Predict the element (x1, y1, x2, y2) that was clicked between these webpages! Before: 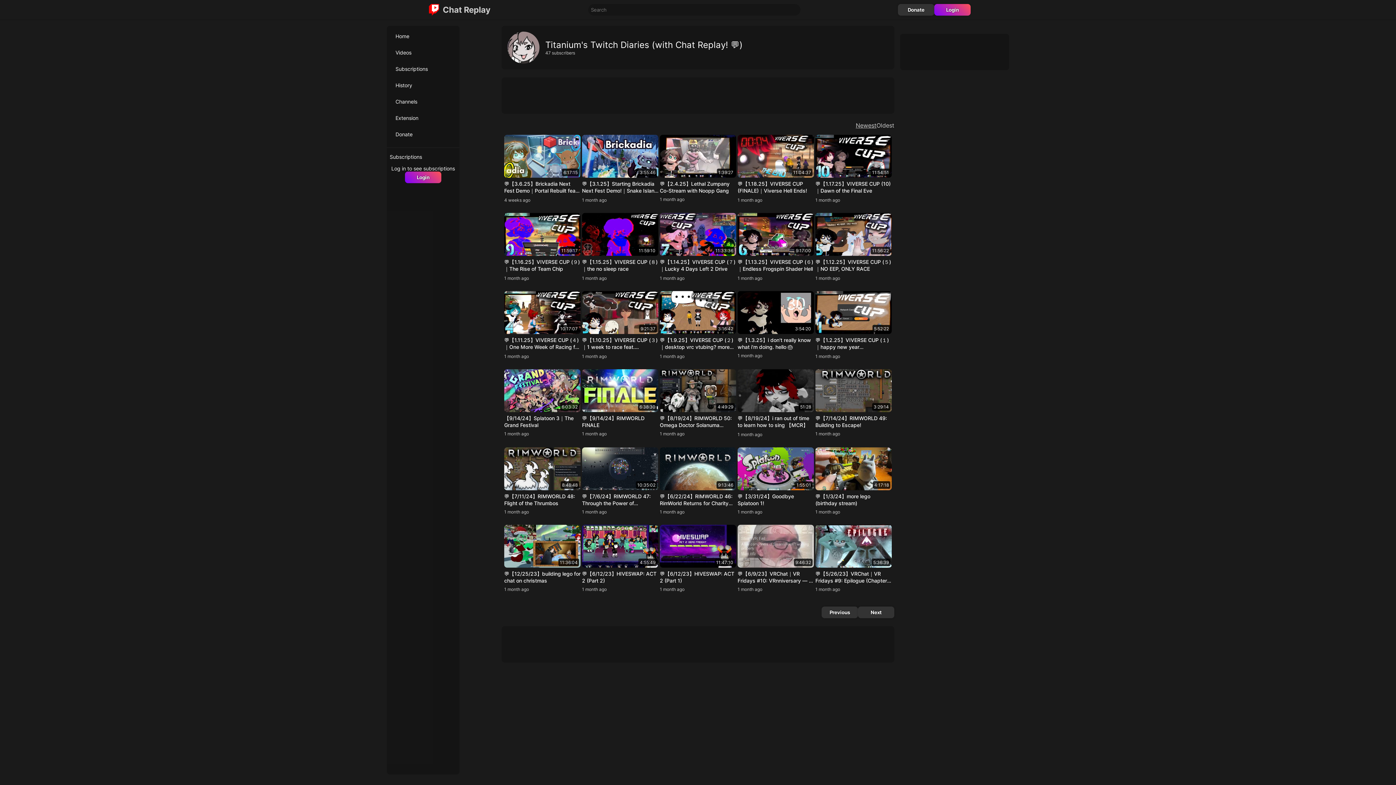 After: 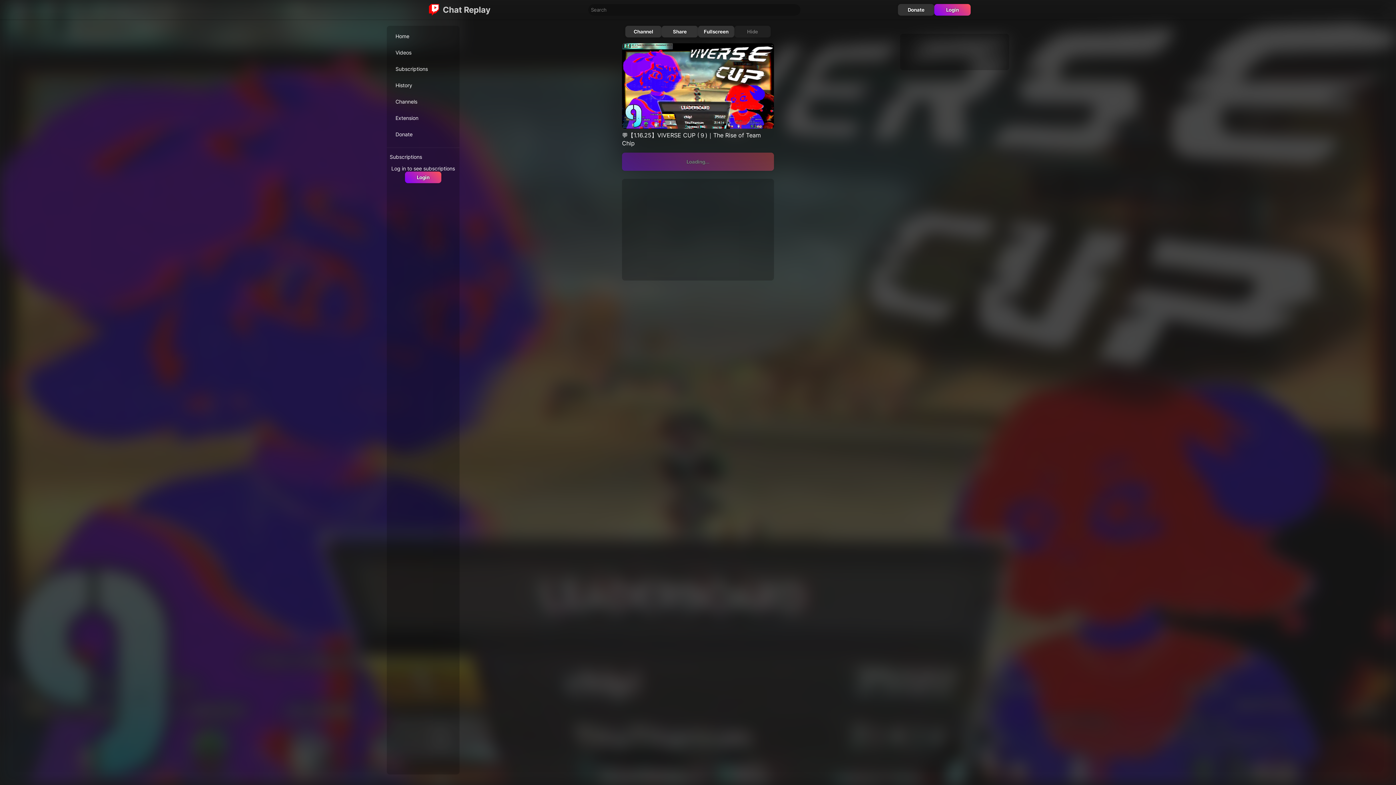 Action: label: 11:59:17
💬【1.16.25】VIVERSE CUP (９)｜The Rise of Team Chip
1 month ago bbox: (504, 213, 580, 281)